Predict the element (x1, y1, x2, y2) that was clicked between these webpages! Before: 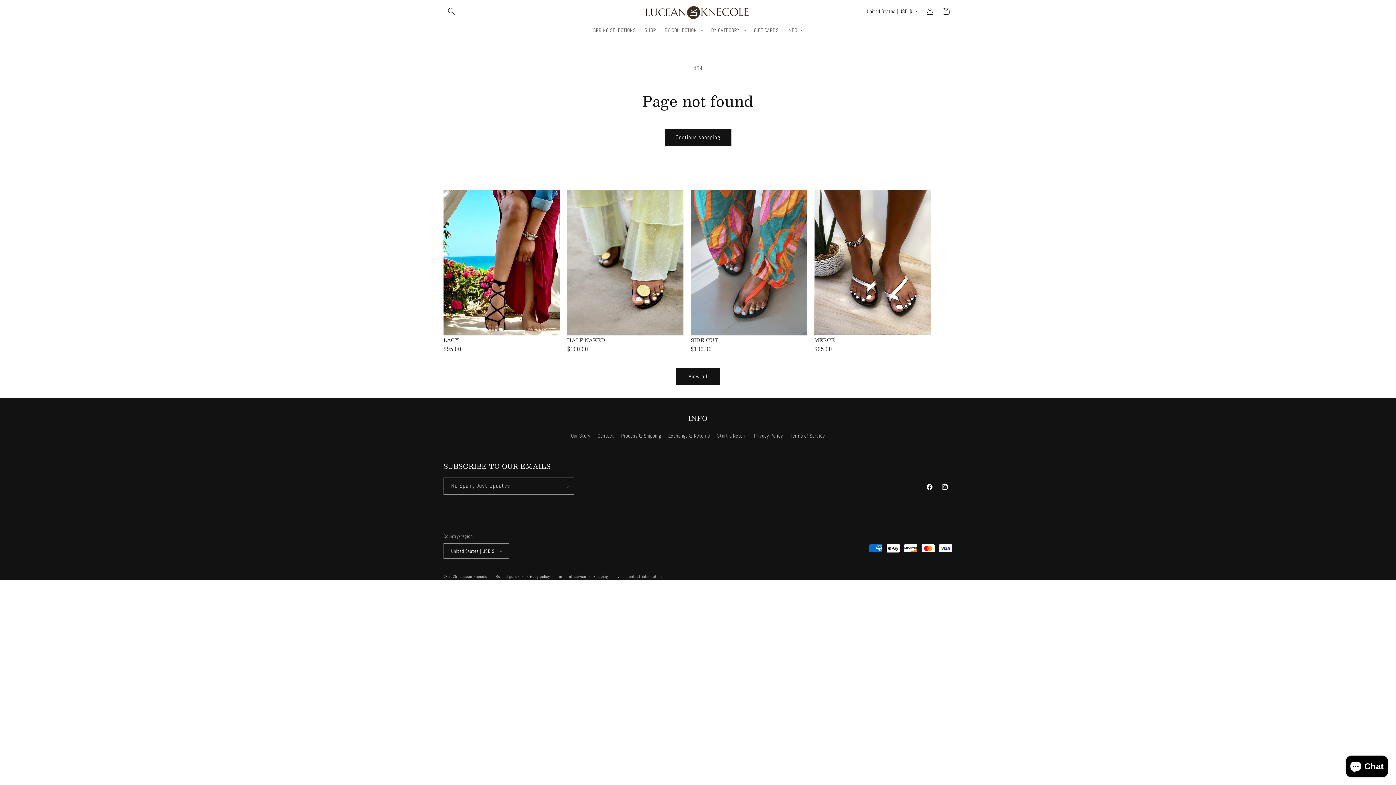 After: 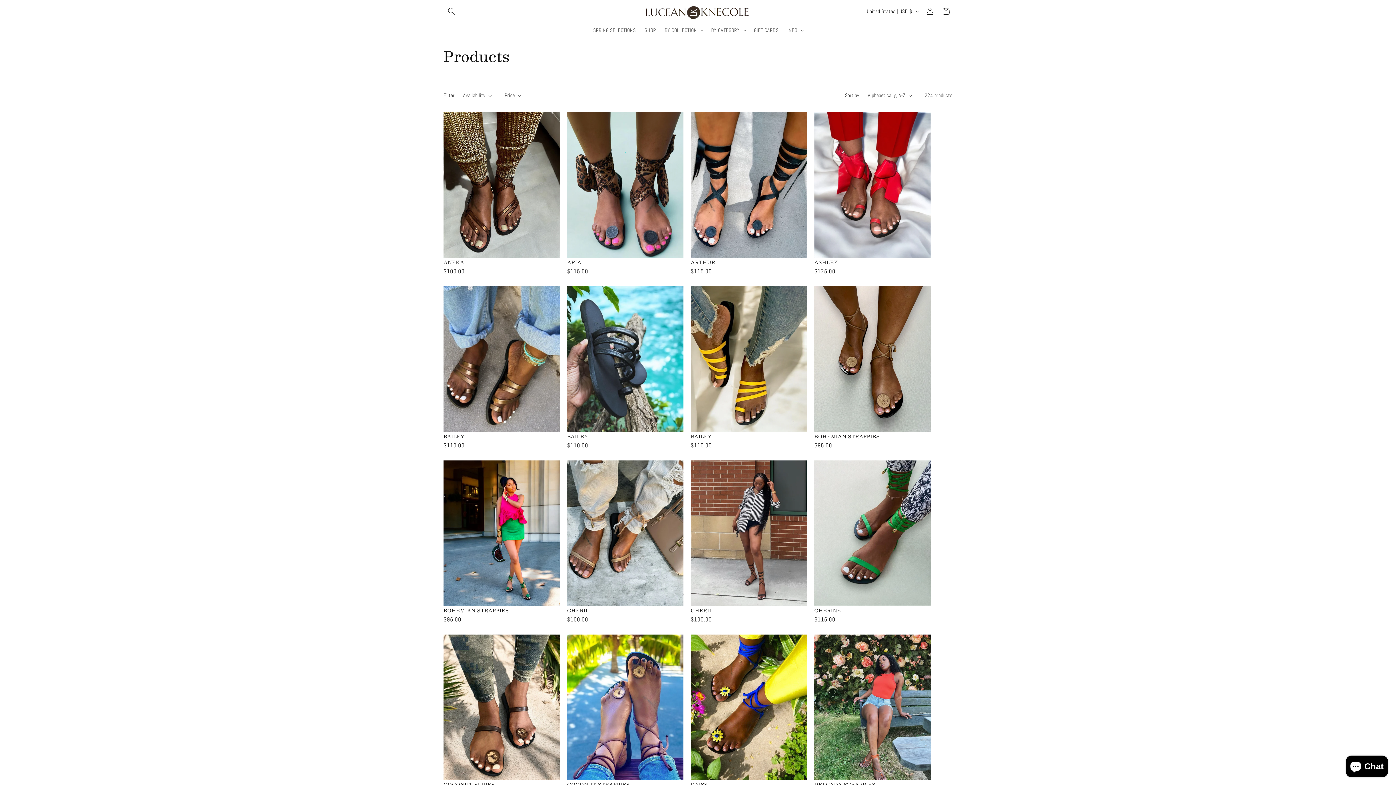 Action: label: Continue shopping bbox: (664, 128, 731, 145)